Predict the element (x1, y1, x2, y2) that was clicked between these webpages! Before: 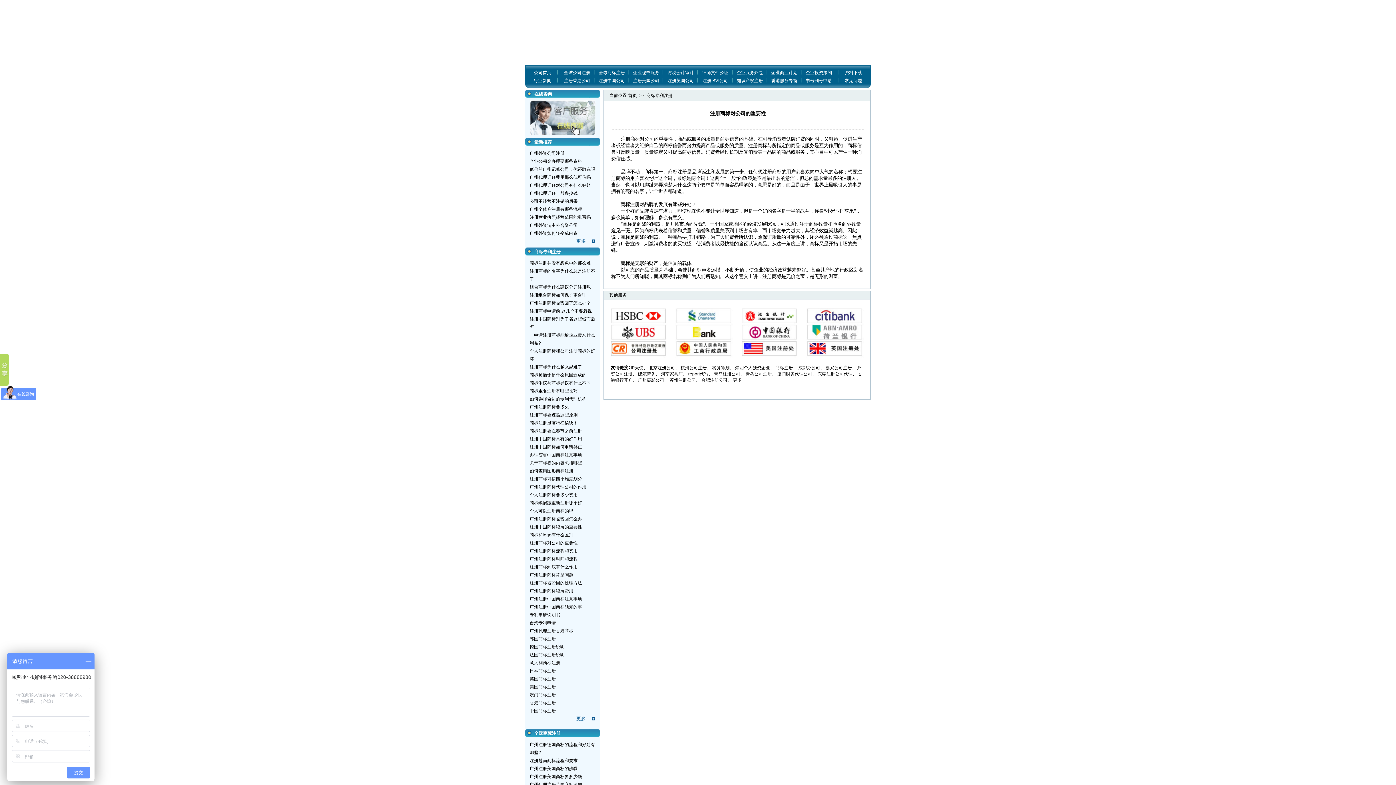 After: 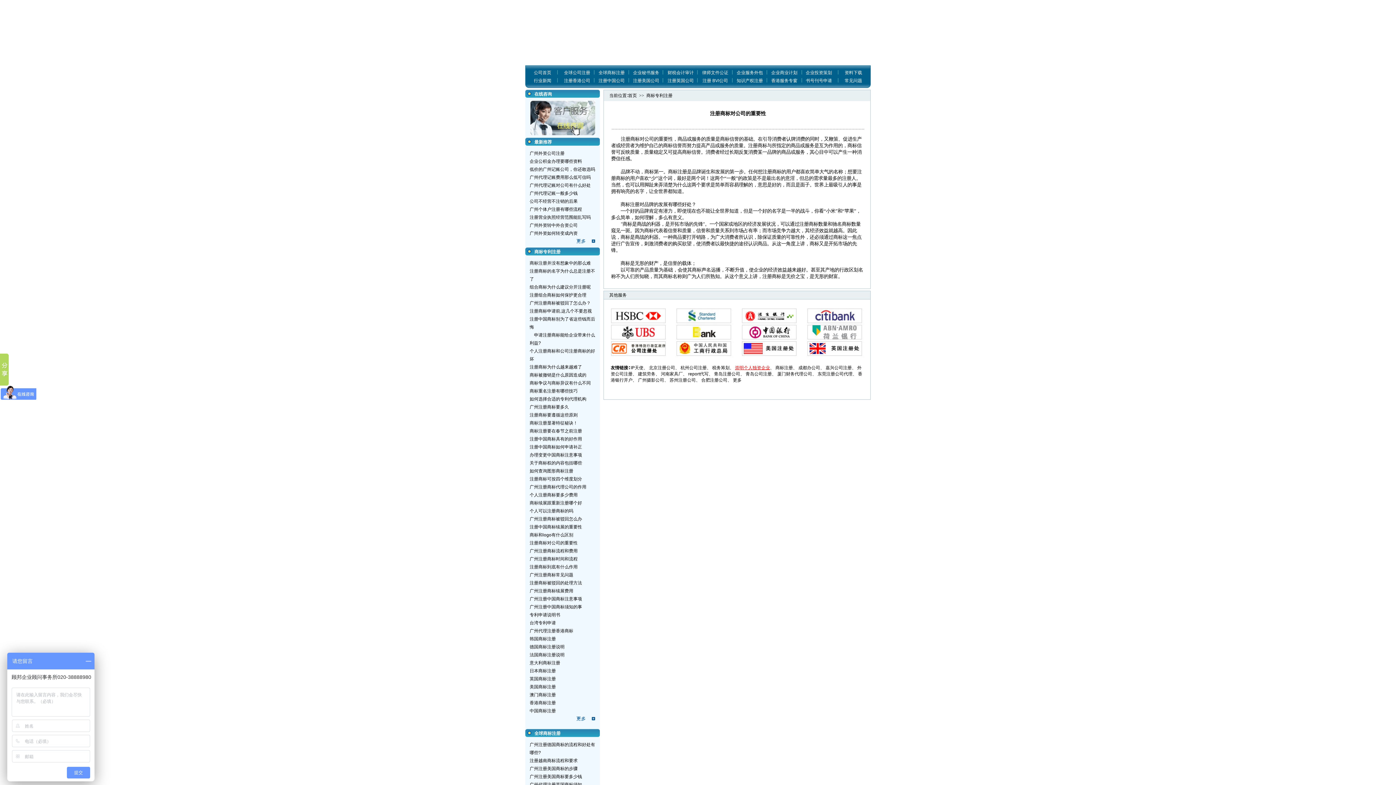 Action: label: 崇明个人独资企业 bbox: (735, 365, 770, 370)